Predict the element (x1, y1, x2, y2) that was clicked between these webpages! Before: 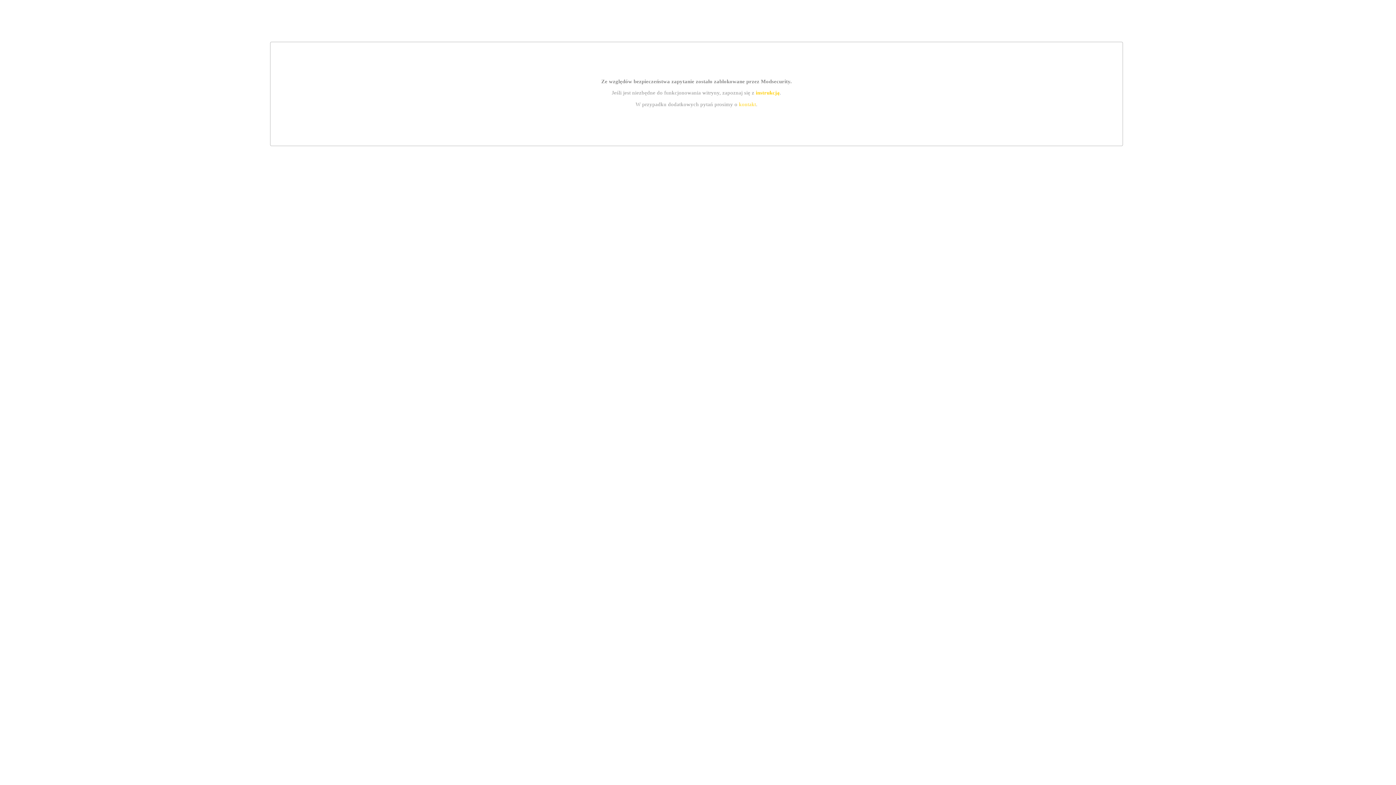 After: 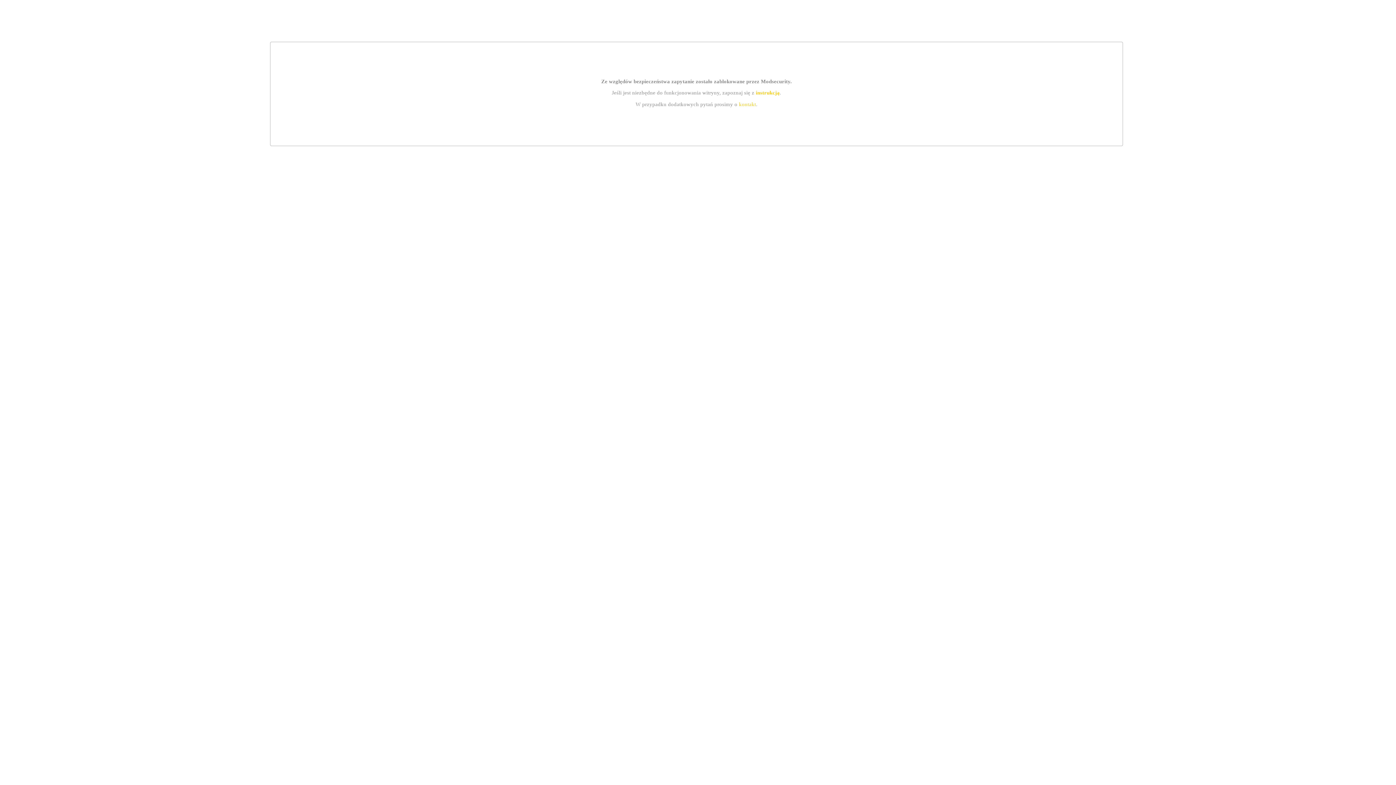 Action: bbox: (739, 101, 756, 107) label: kontakt